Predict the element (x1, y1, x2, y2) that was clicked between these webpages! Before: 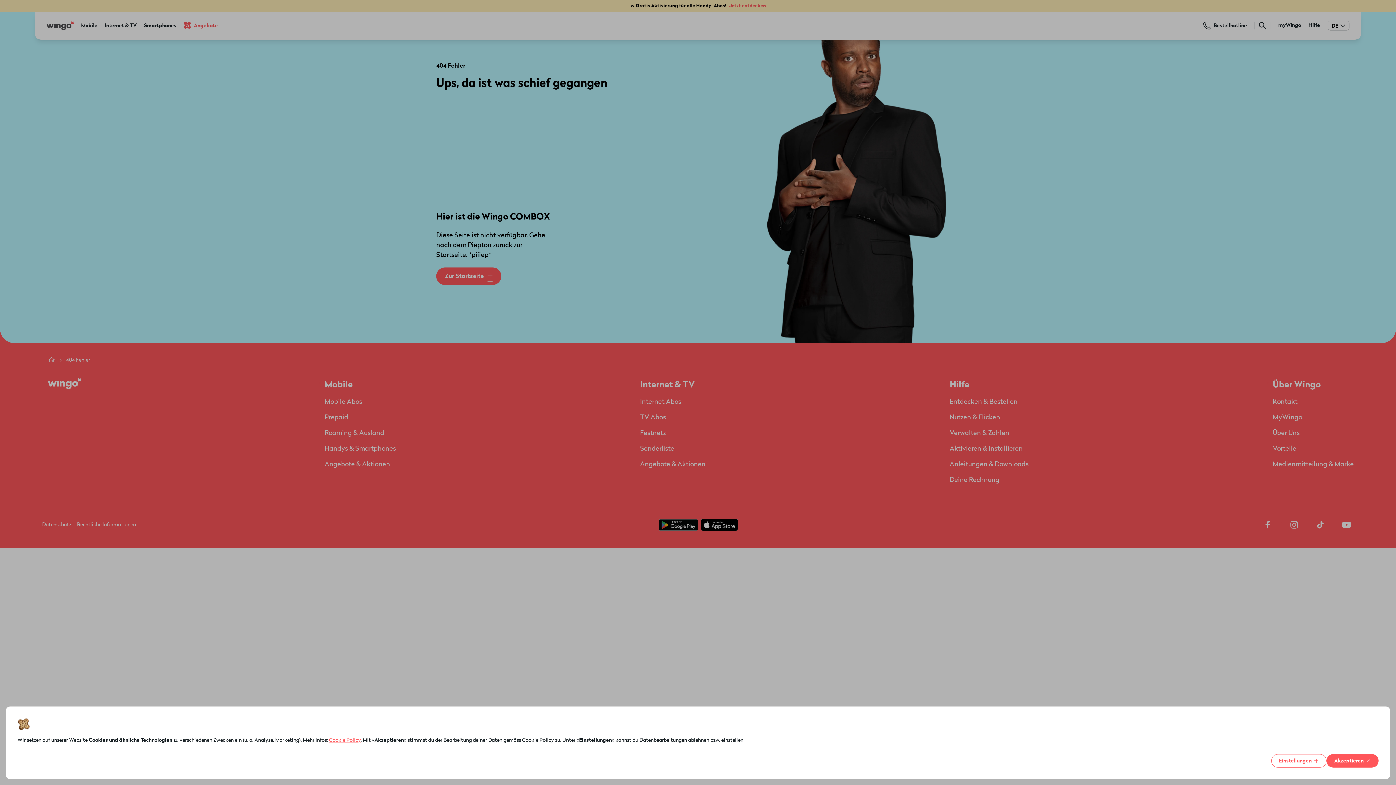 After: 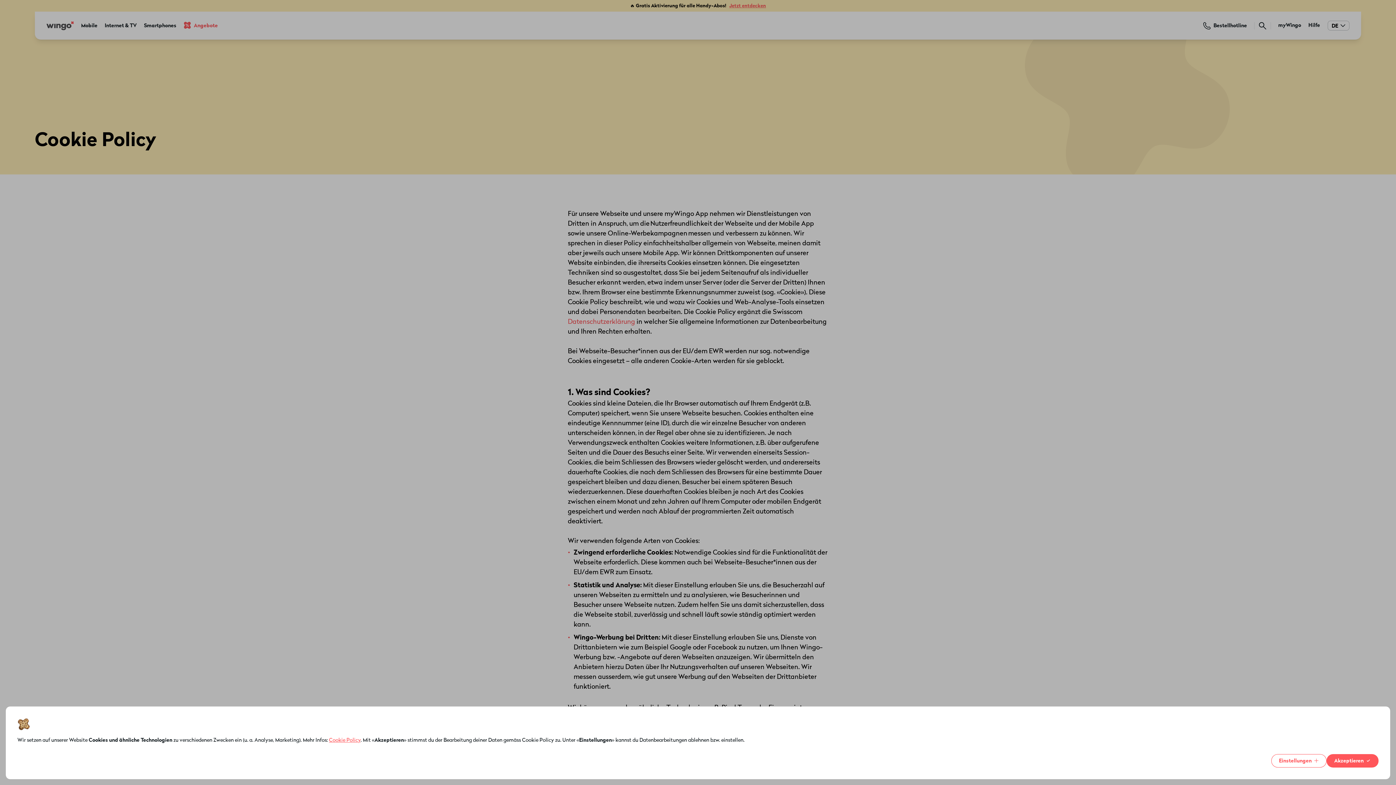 Action: label: Cookie Policy bbox: (329, 738, 360, 743)